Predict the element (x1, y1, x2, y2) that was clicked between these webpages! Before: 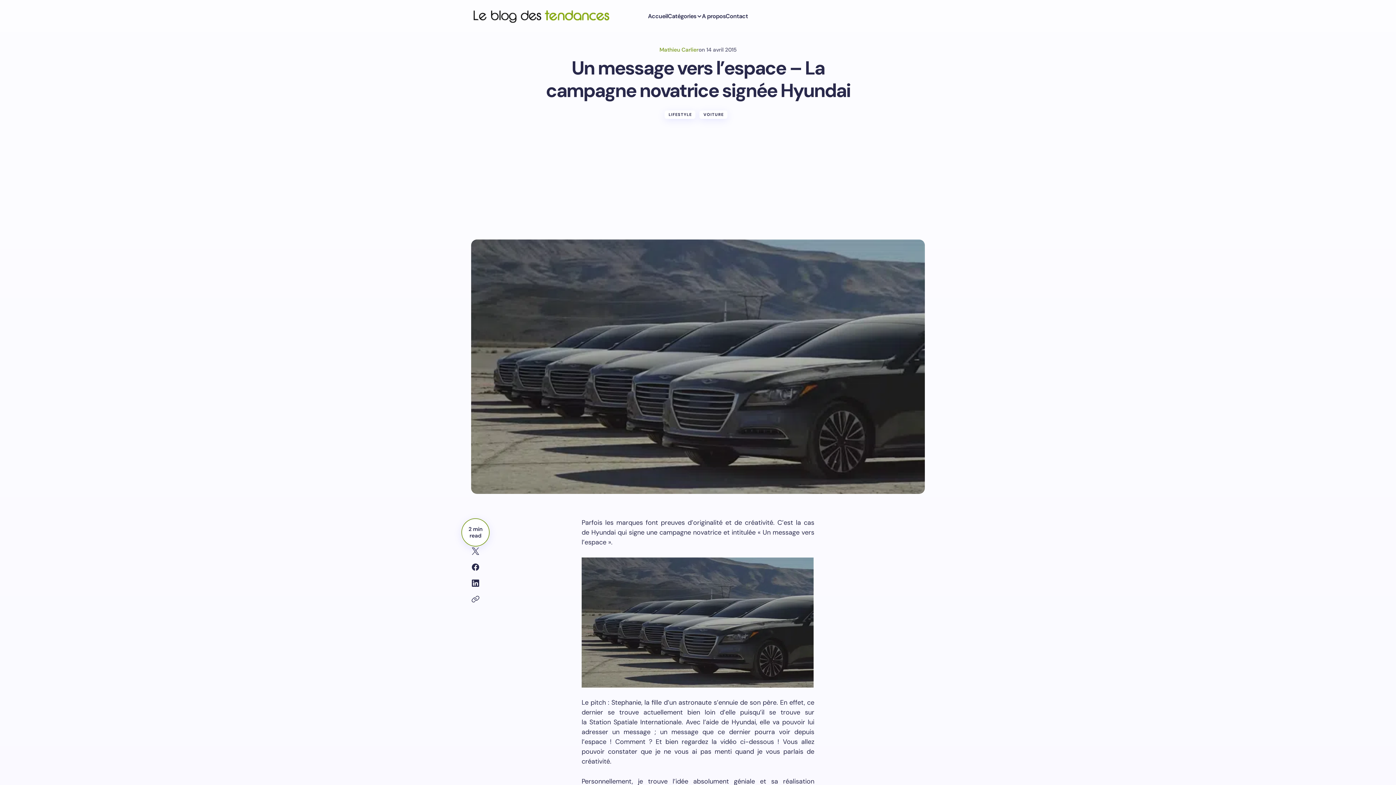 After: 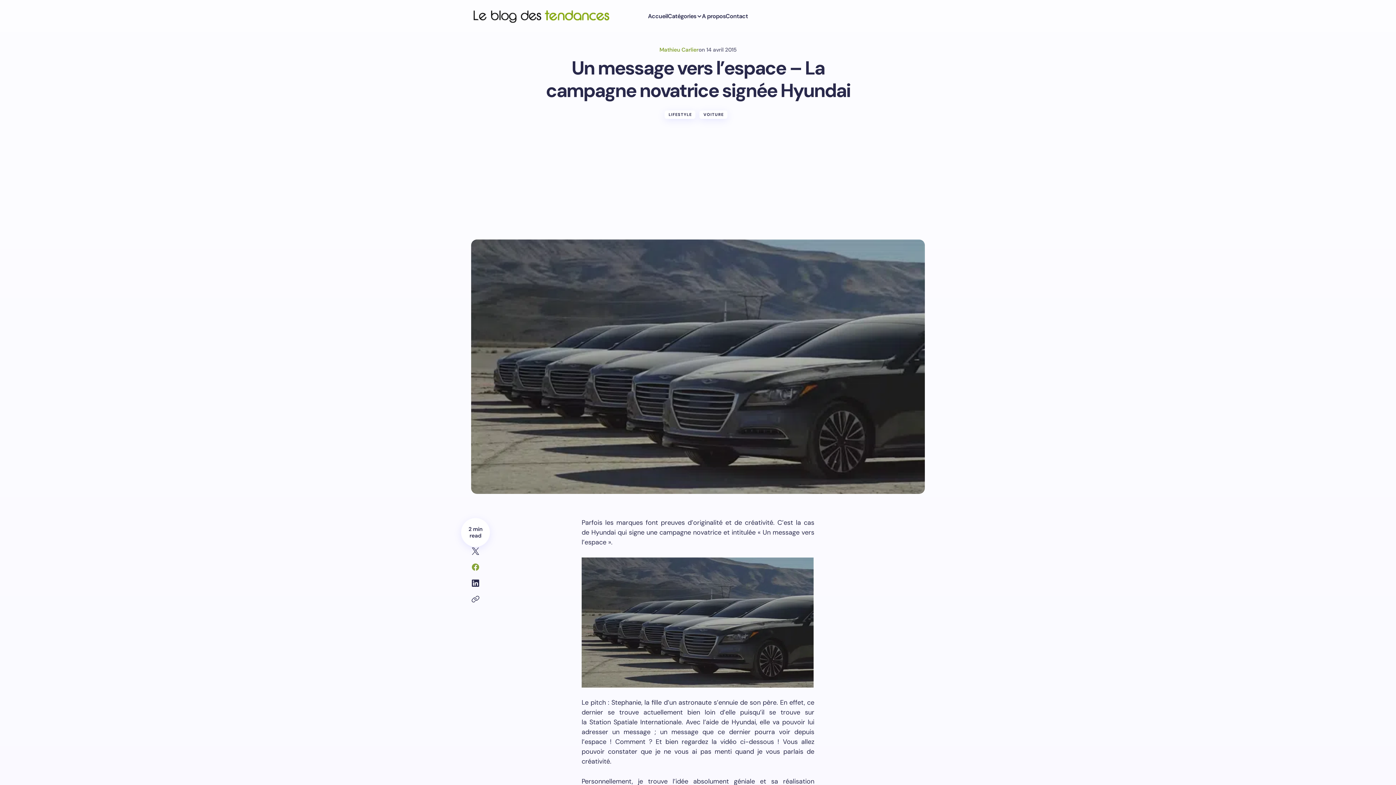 Action: bbox: (467, 559, 483, 575)